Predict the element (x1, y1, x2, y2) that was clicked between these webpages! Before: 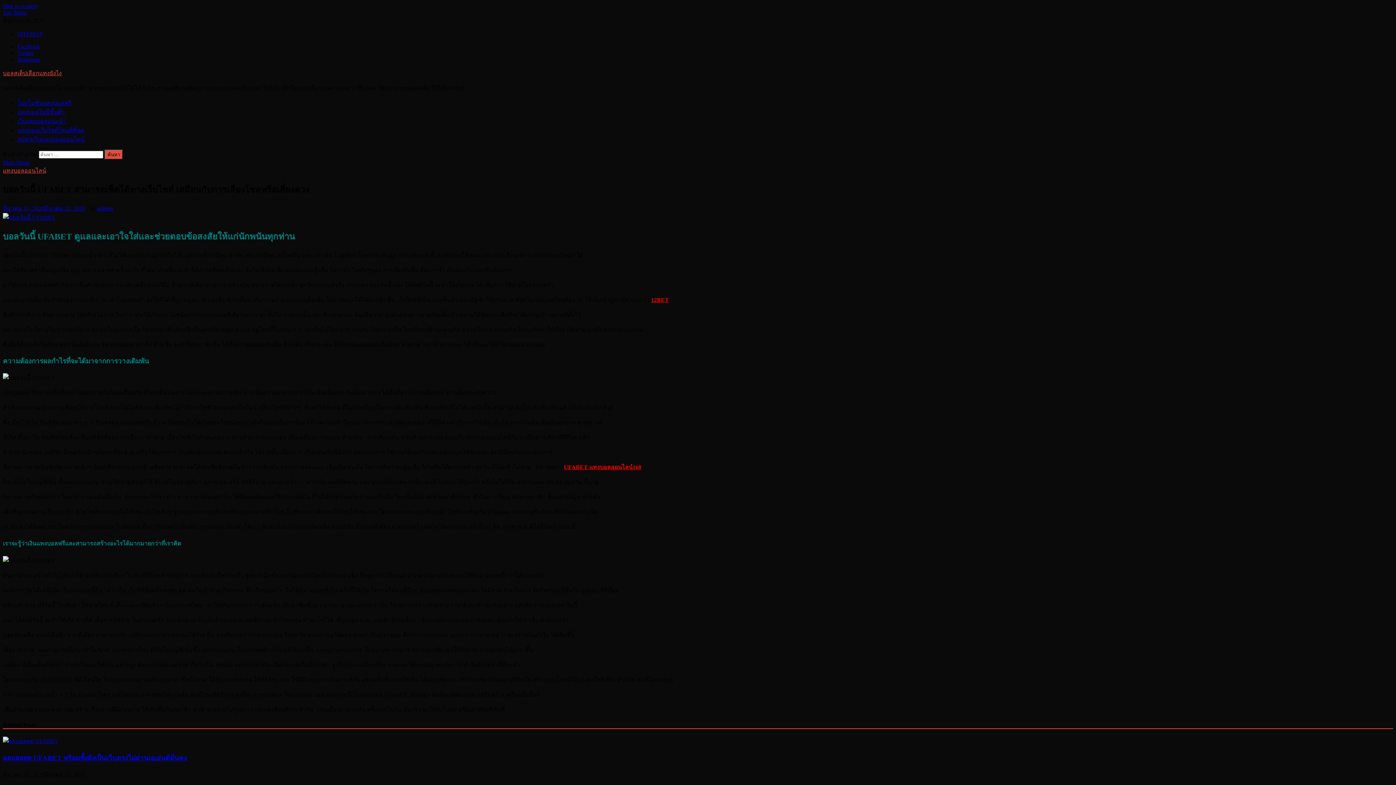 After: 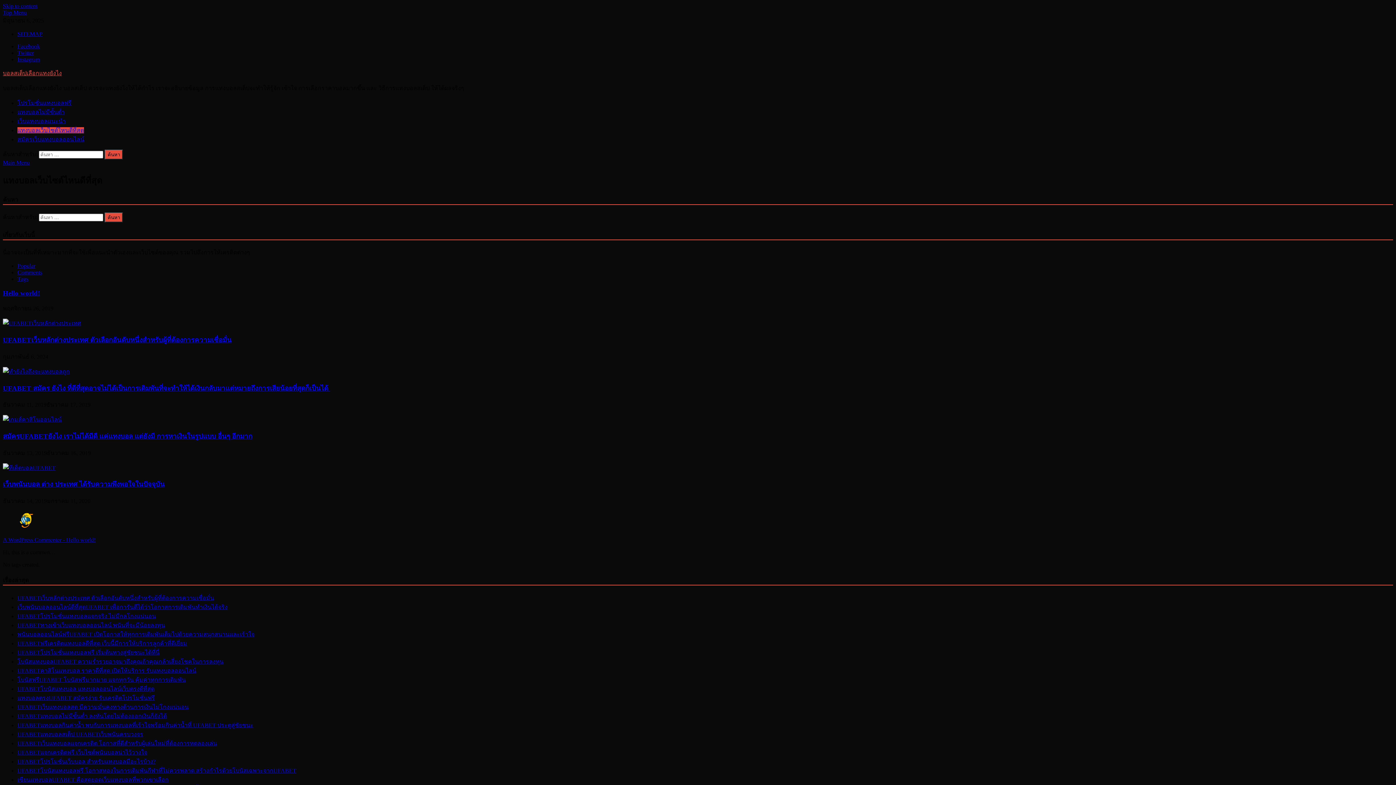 Action: bbox: (17, 127, 84, 133) label: แทงบอลเว็บไซต์ไหนดีที่สุด